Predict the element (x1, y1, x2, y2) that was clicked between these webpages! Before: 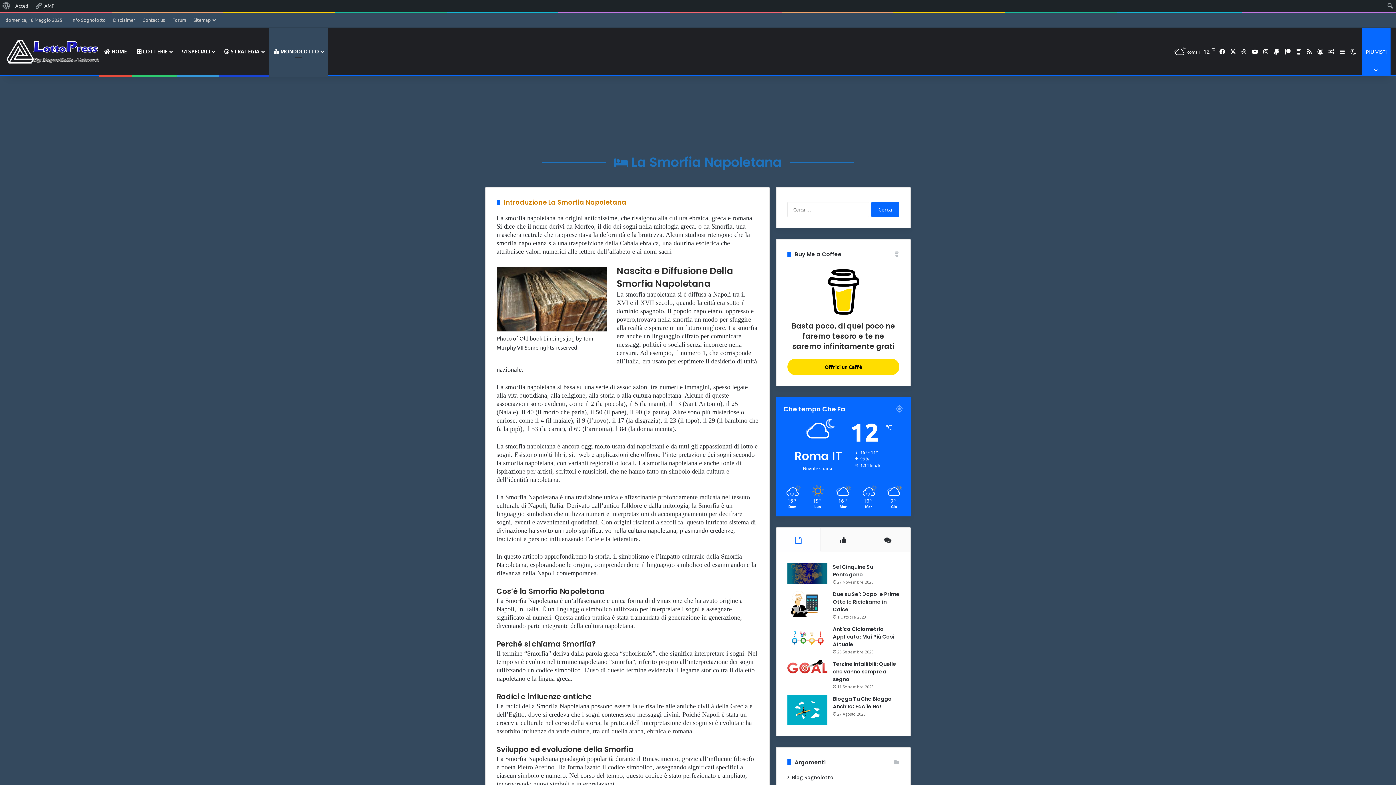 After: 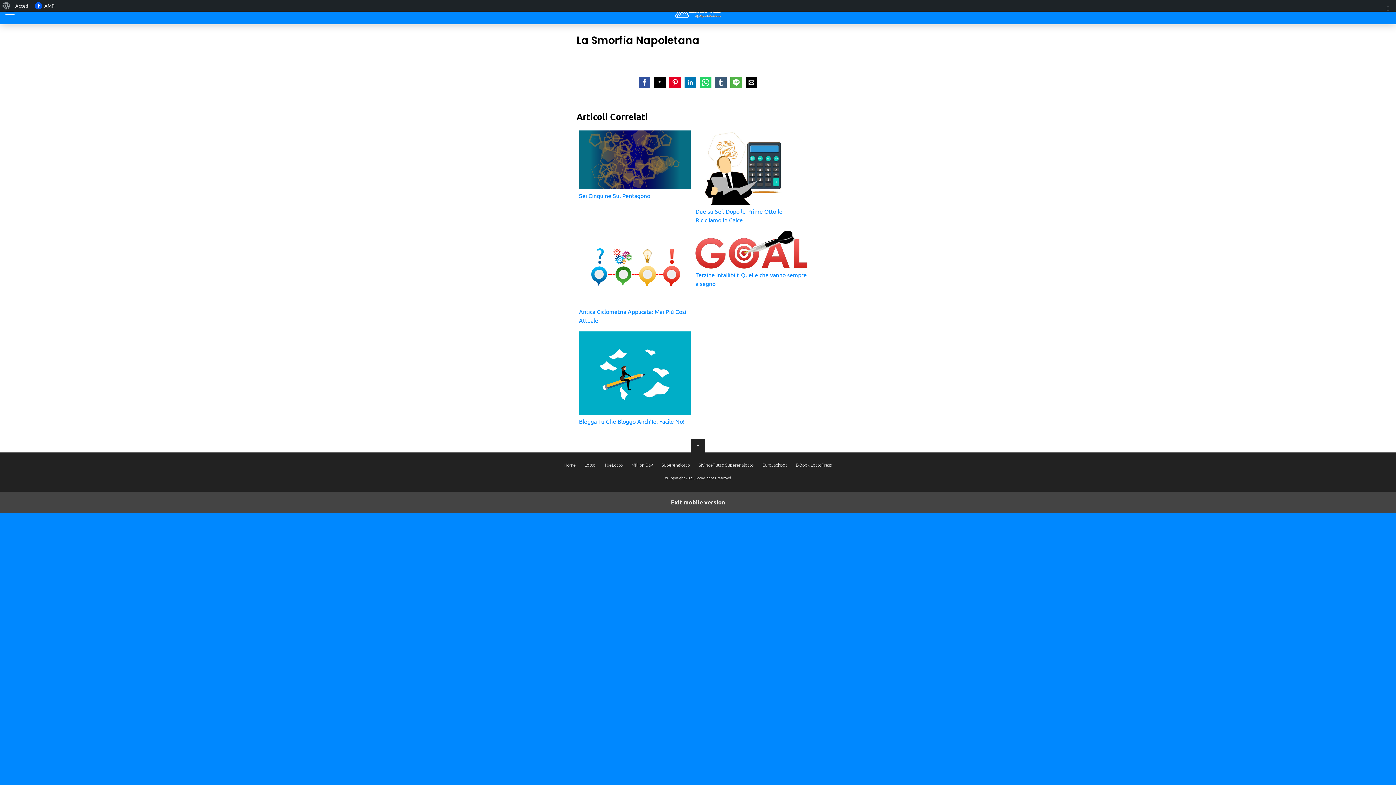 Action: label: AMP bbox: (32, 0, 57, 11)